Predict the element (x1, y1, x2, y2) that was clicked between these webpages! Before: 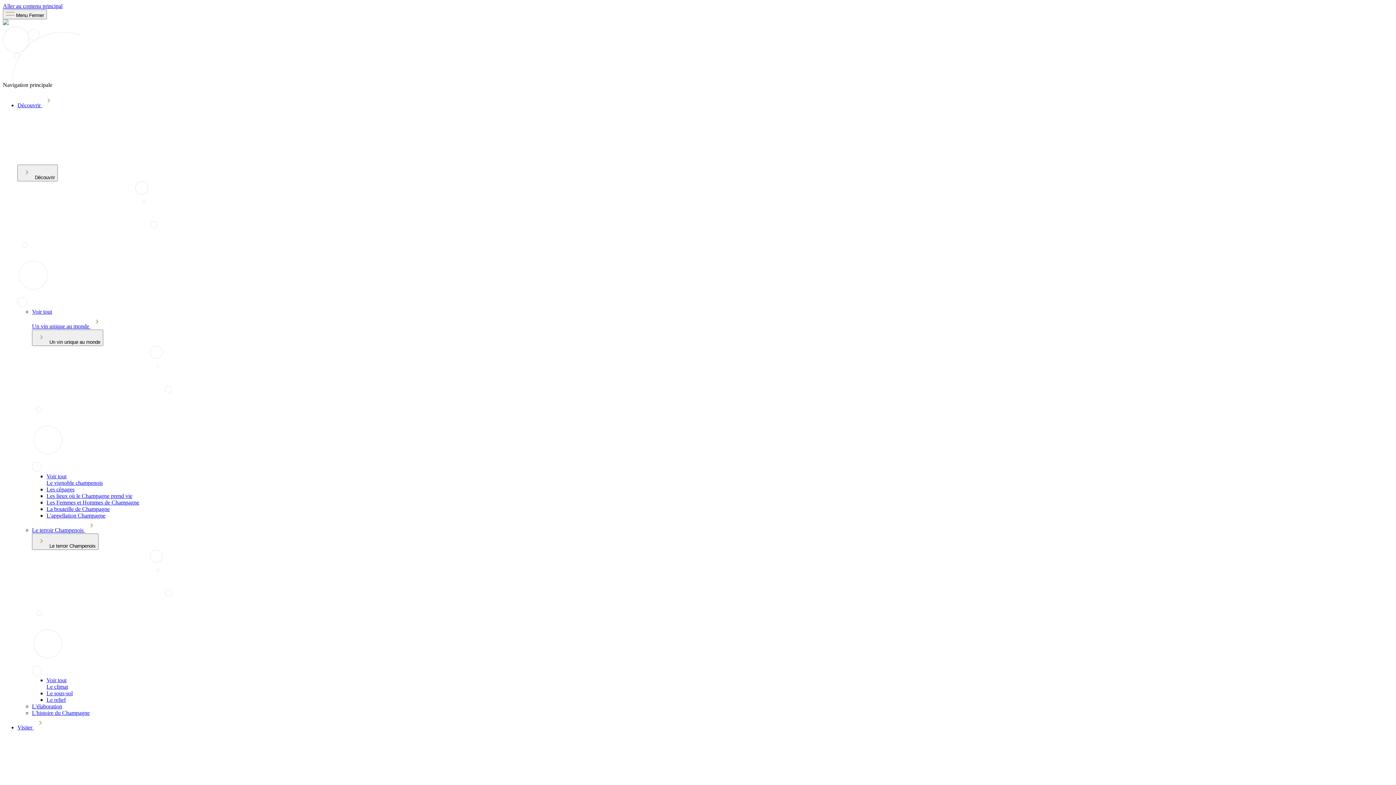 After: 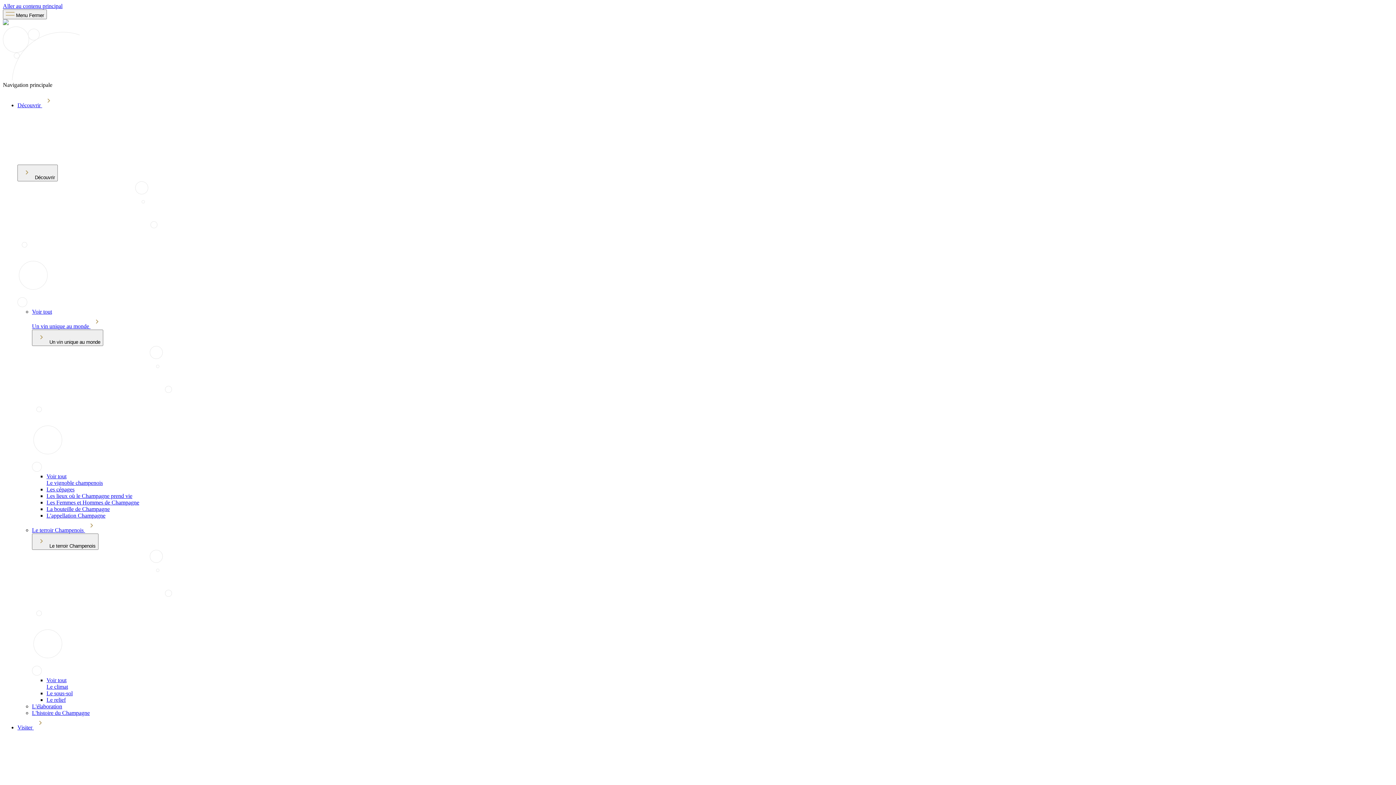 Action: label: Les cépages bbox: (46, 486, 74, 492)